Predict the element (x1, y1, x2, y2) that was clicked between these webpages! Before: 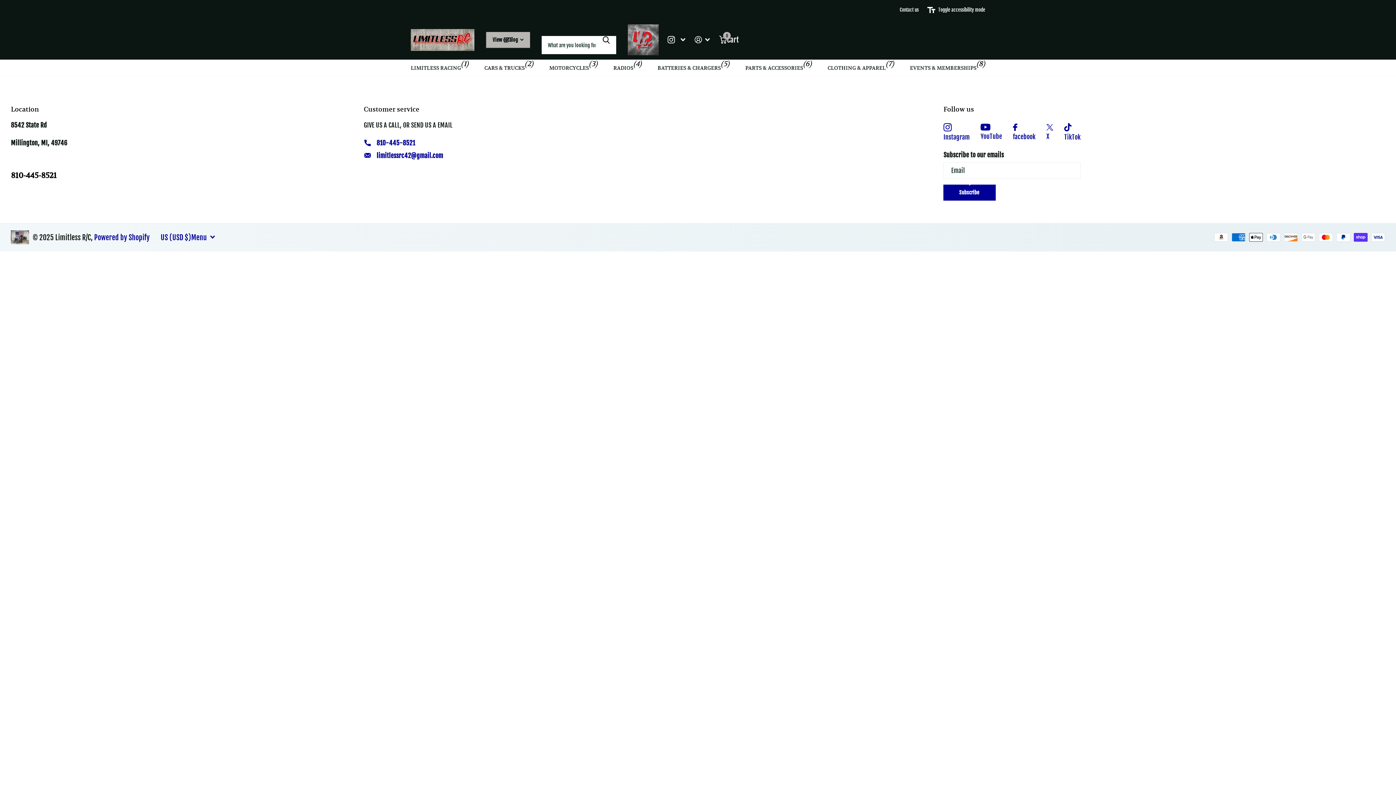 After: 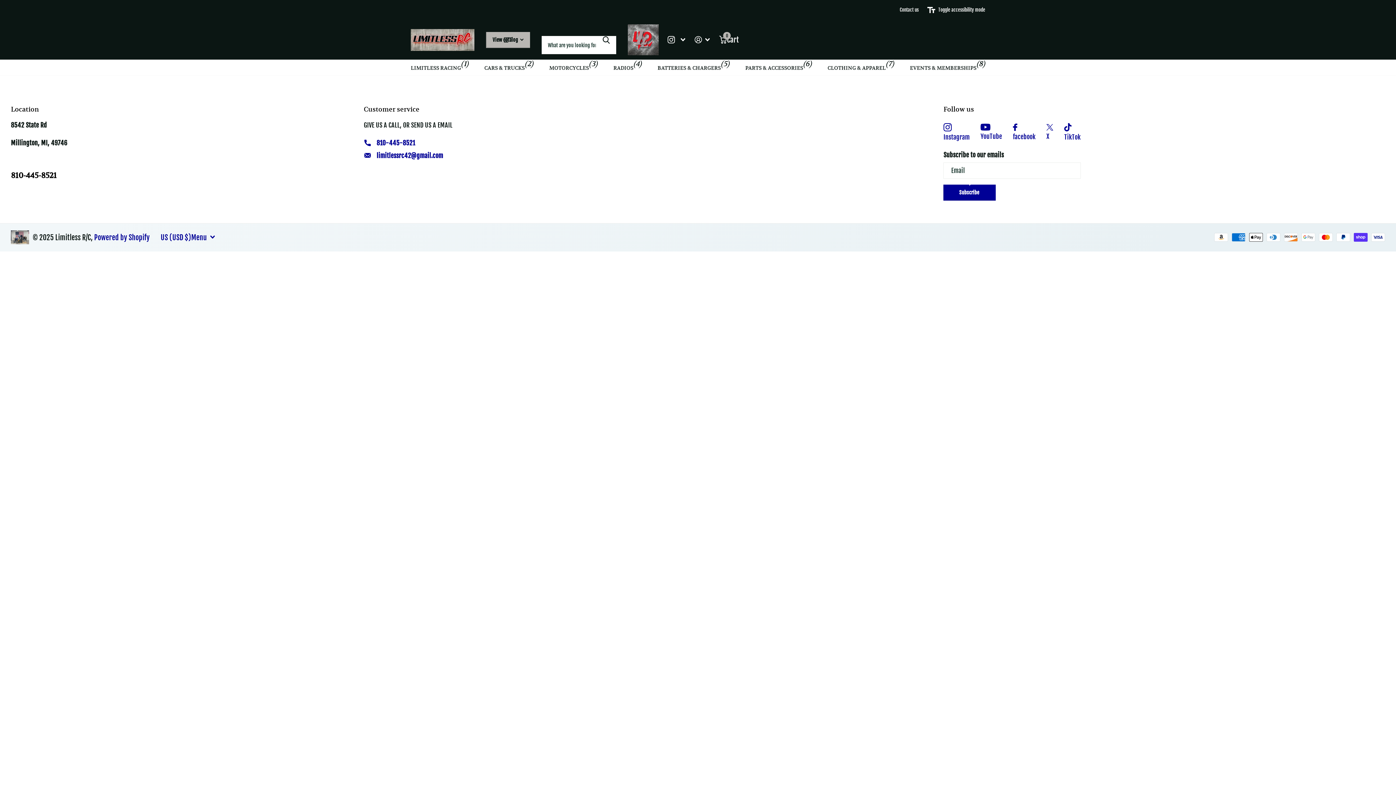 Action: bbox: (10, 230, 32, 250)